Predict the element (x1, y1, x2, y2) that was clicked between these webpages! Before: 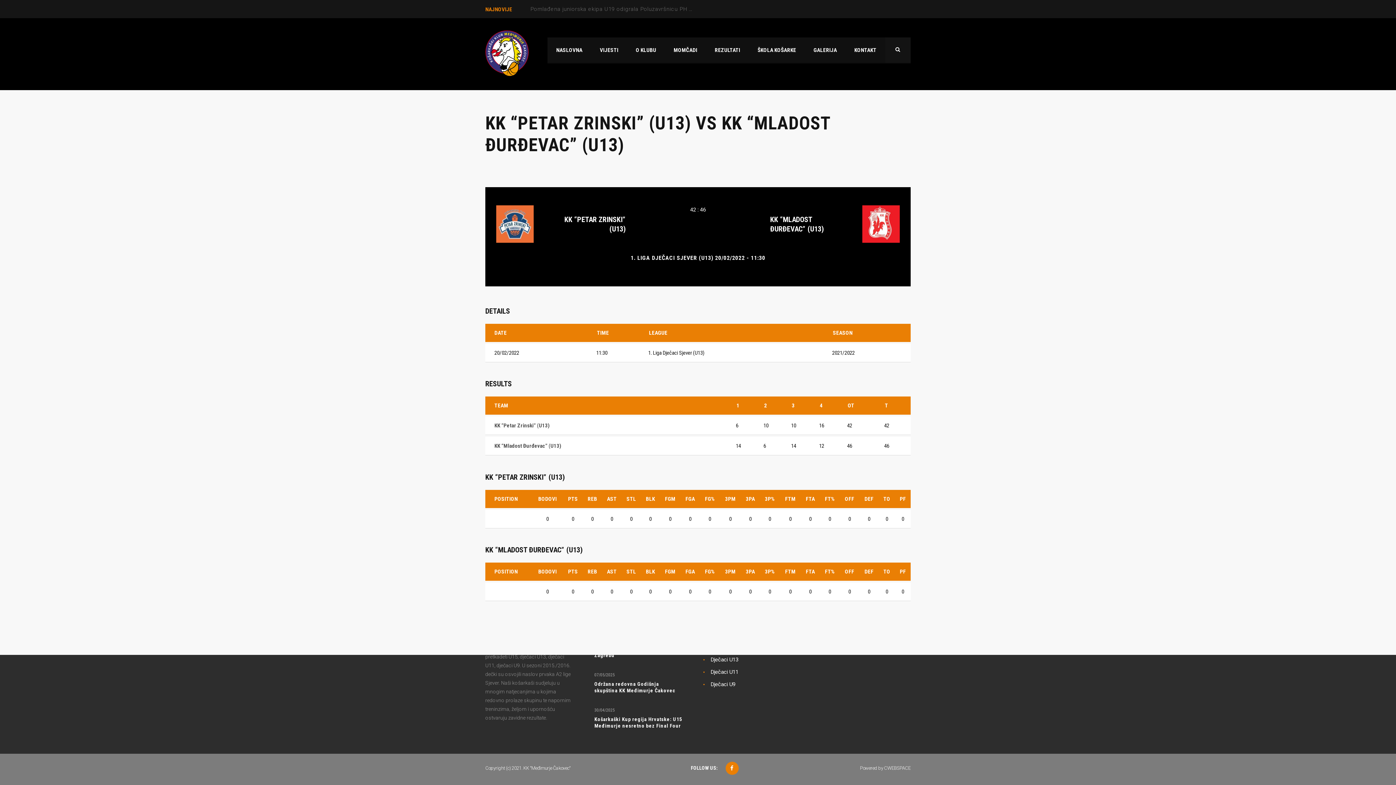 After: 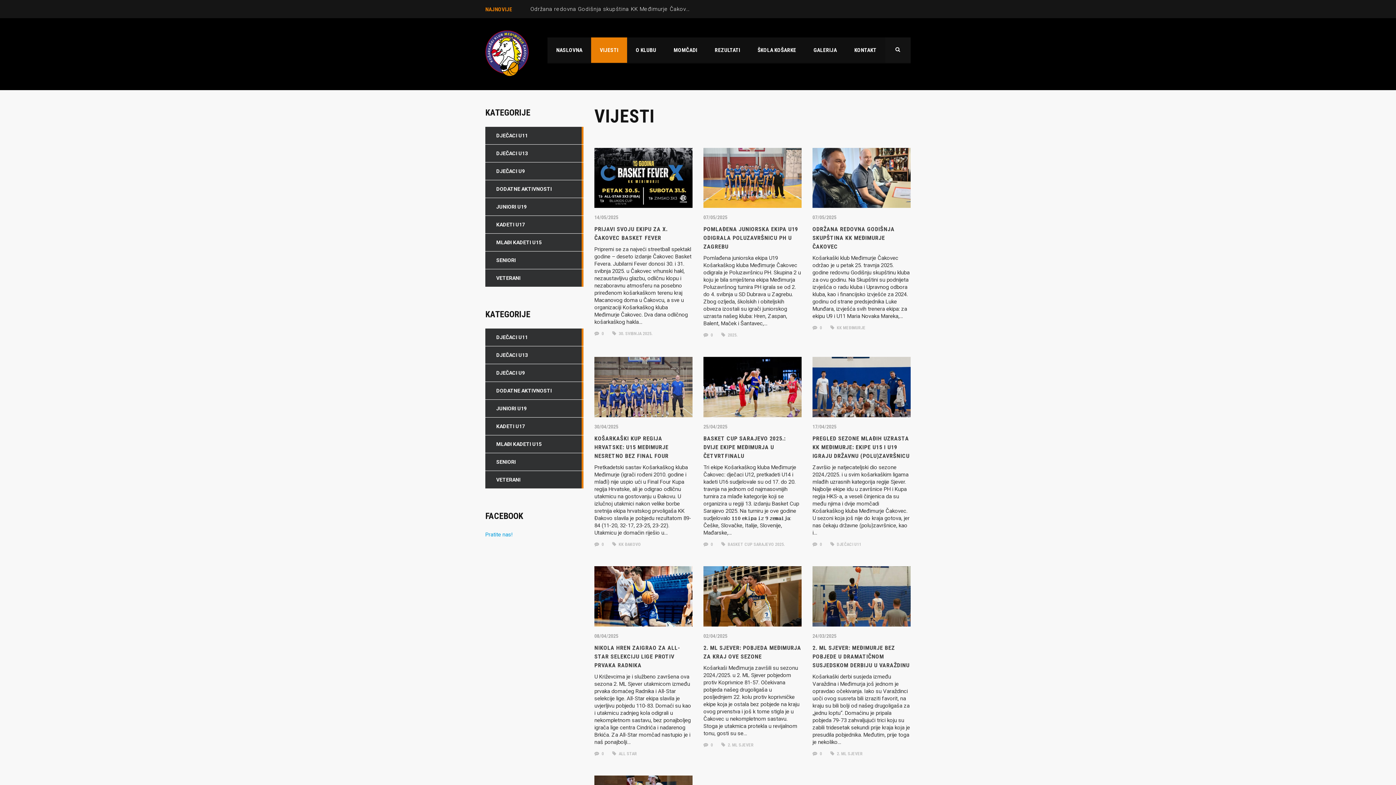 Action: label: VIJESTI bbox: (591, 37, 627, 62)